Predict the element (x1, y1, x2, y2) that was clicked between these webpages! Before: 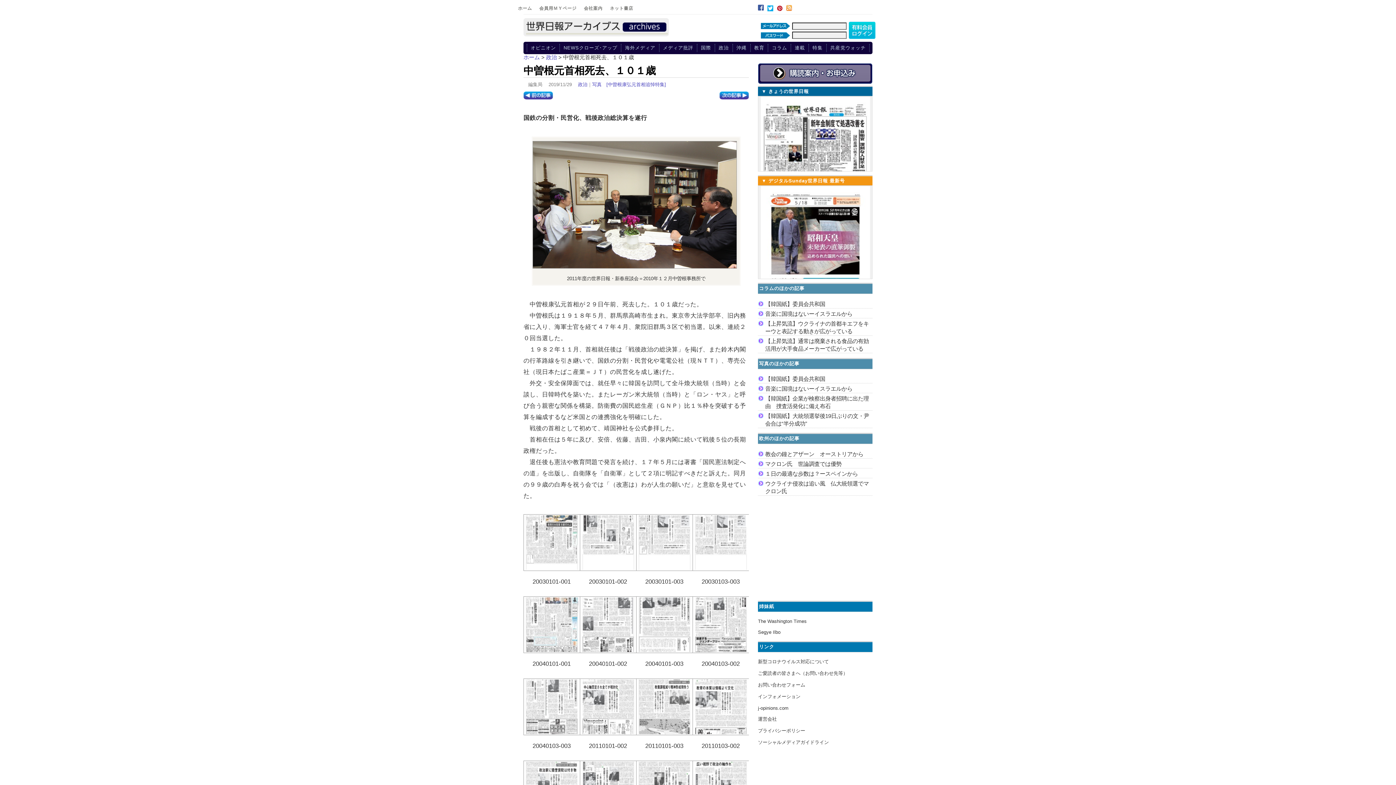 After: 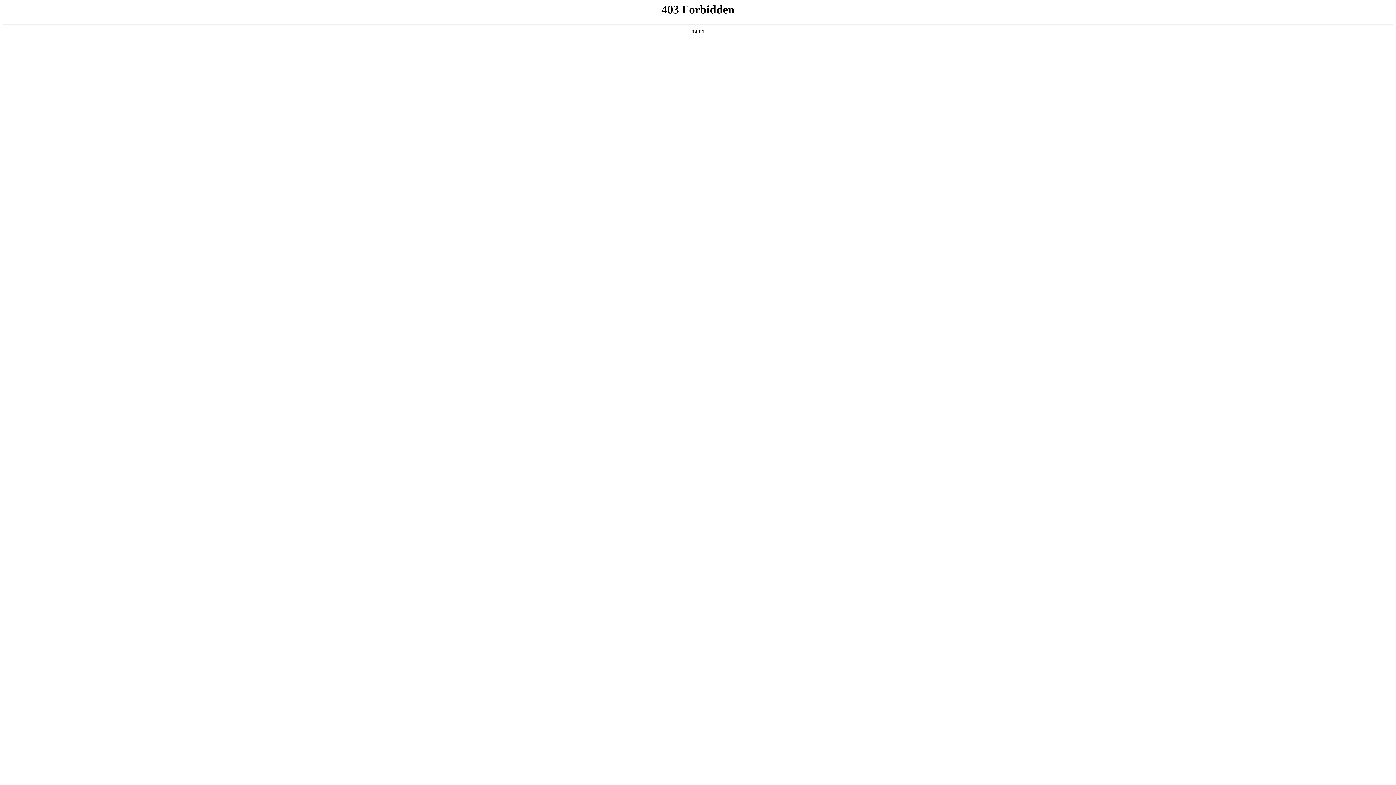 Action: bbox: (580, 2, 606, 14) label: 会社案内